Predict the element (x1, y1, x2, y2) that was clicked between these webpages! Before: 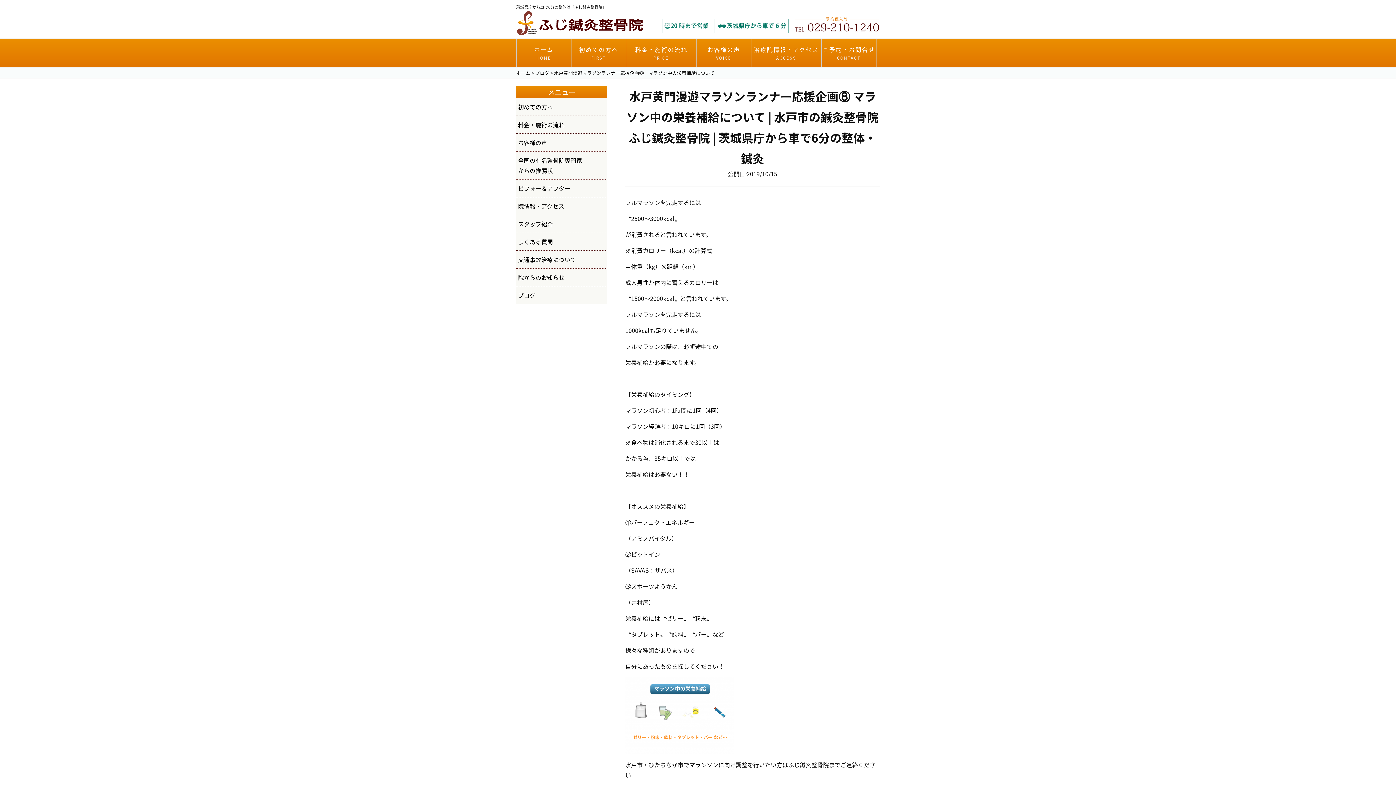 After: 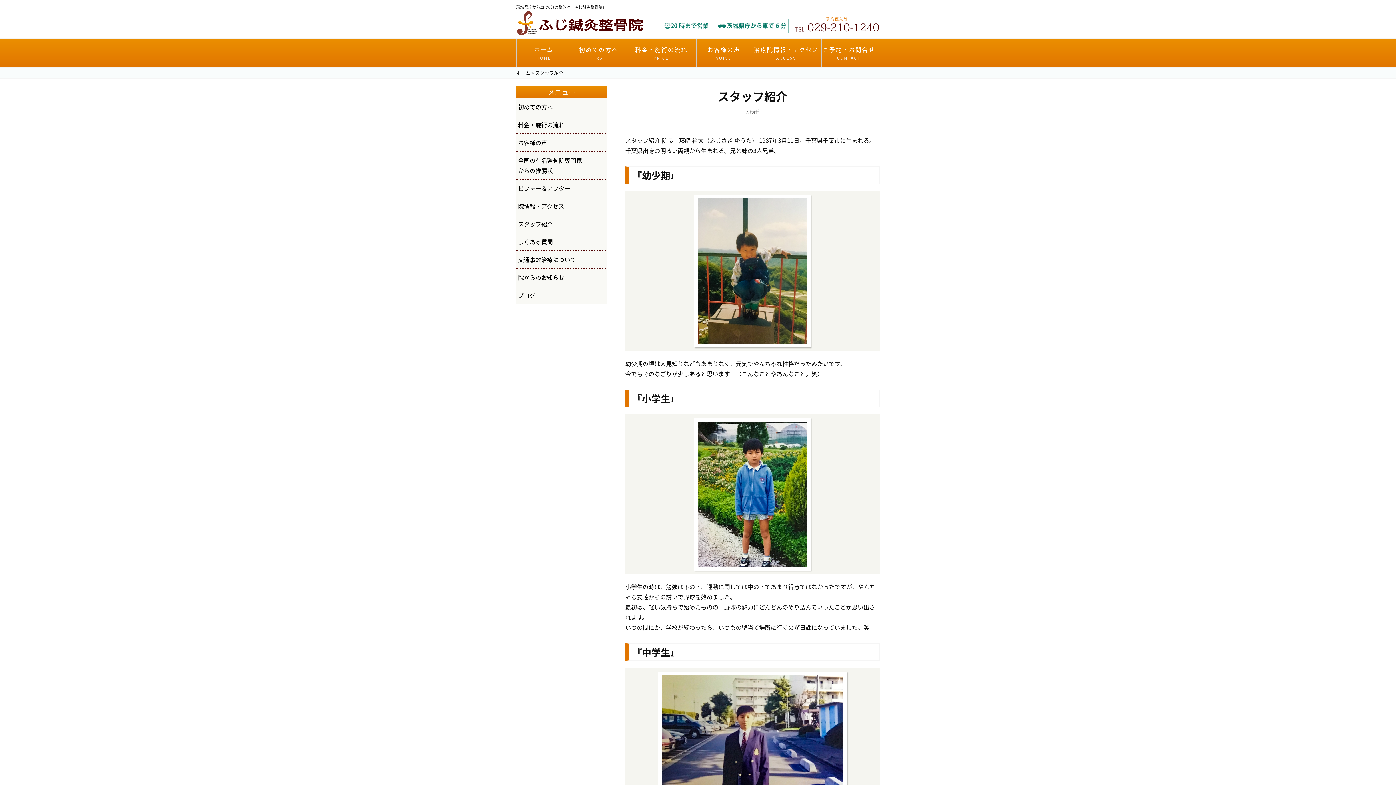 Action: label: スタッフ紹介 bbox: (518, 219, 553, 228)